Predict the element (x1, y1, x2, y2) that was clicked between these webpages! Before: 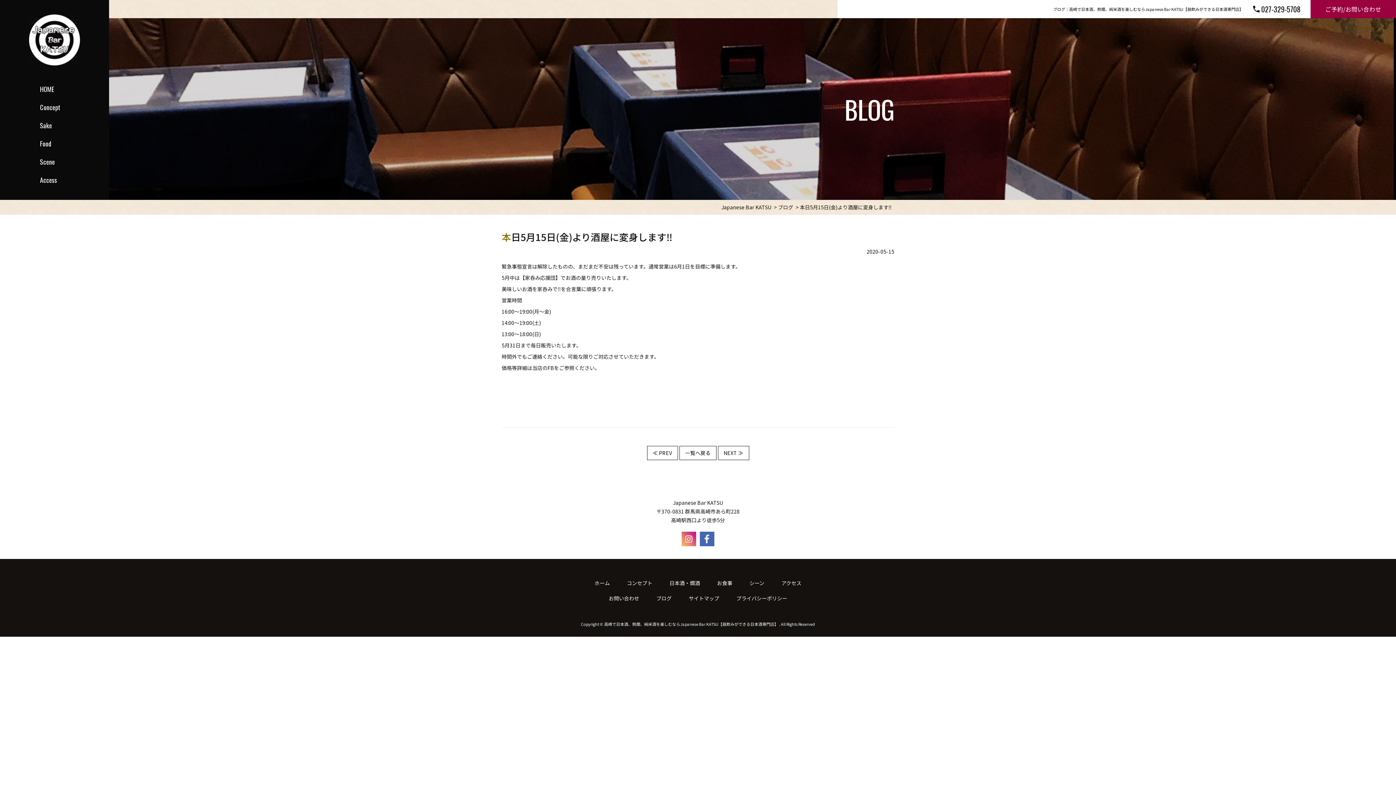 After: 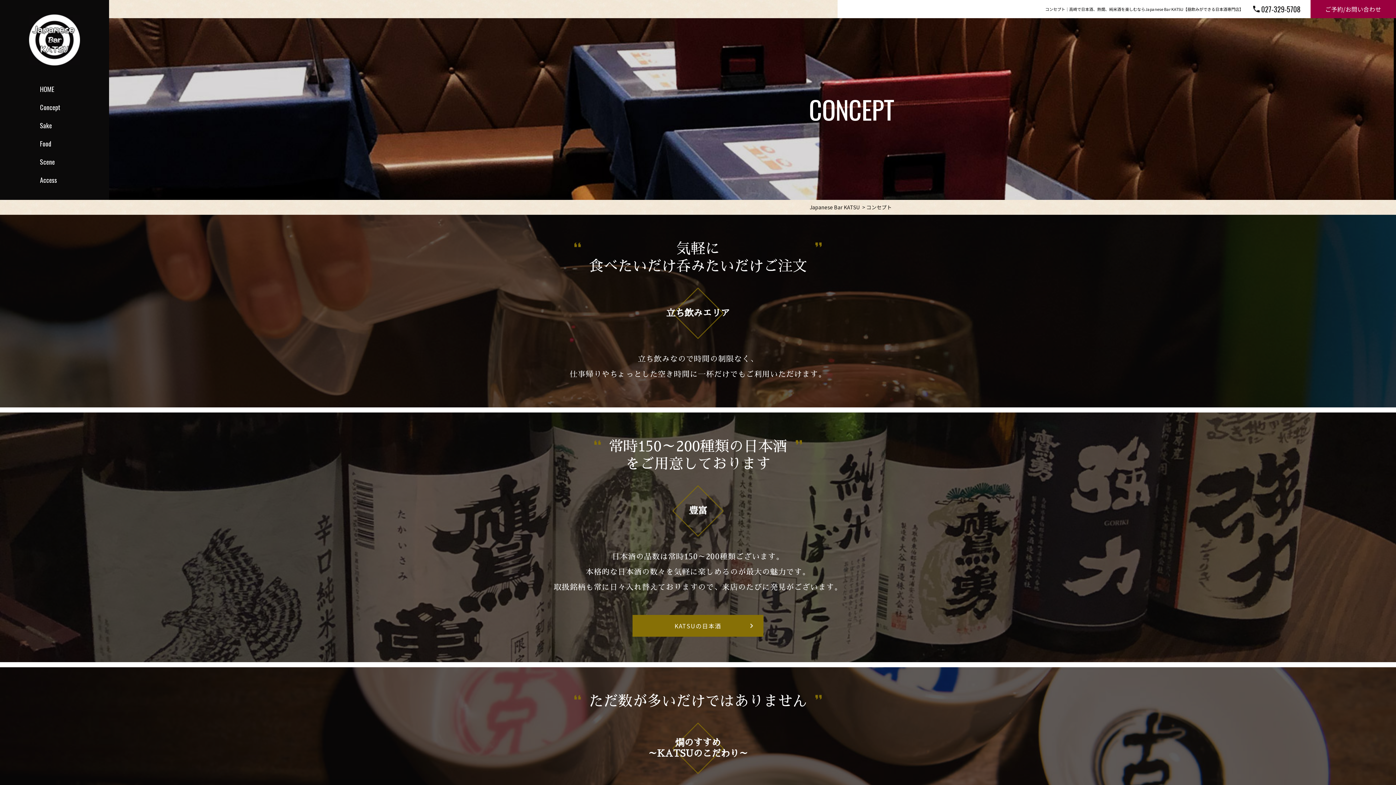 Action: bbox: (627, 579, 652, 586) label: コンセプト